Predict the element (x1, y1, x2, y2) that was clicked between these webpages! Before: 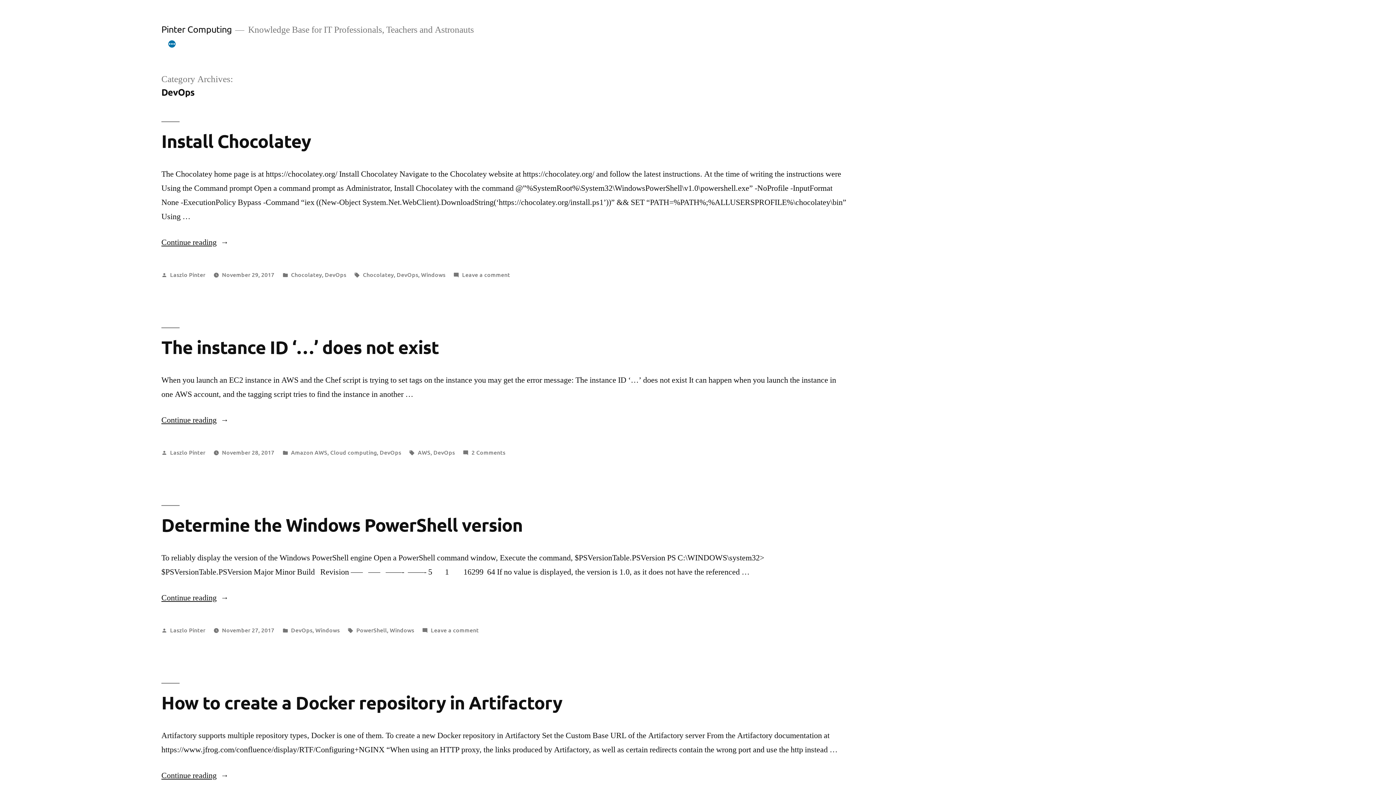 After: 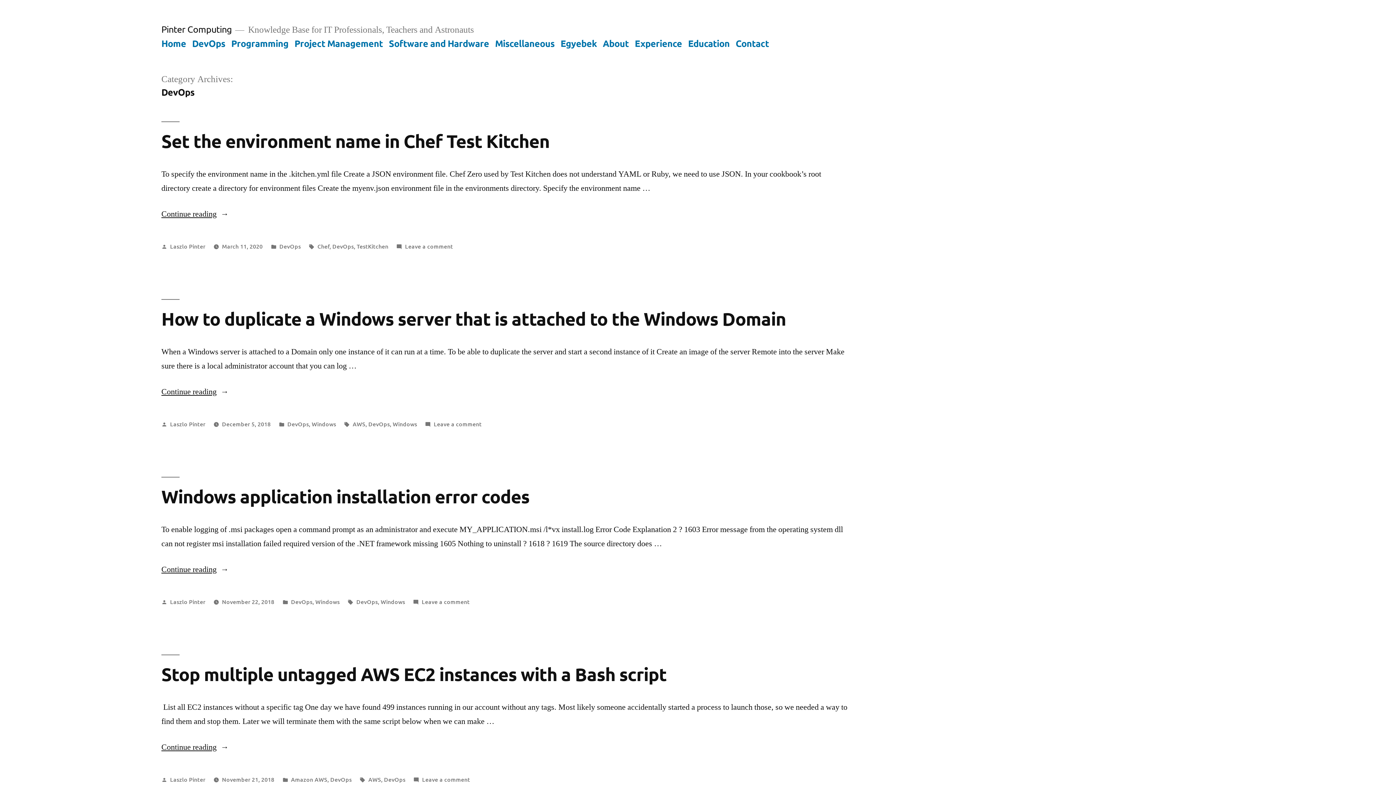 Action: bbox: (291, 626, 312, 634) label: DevOps